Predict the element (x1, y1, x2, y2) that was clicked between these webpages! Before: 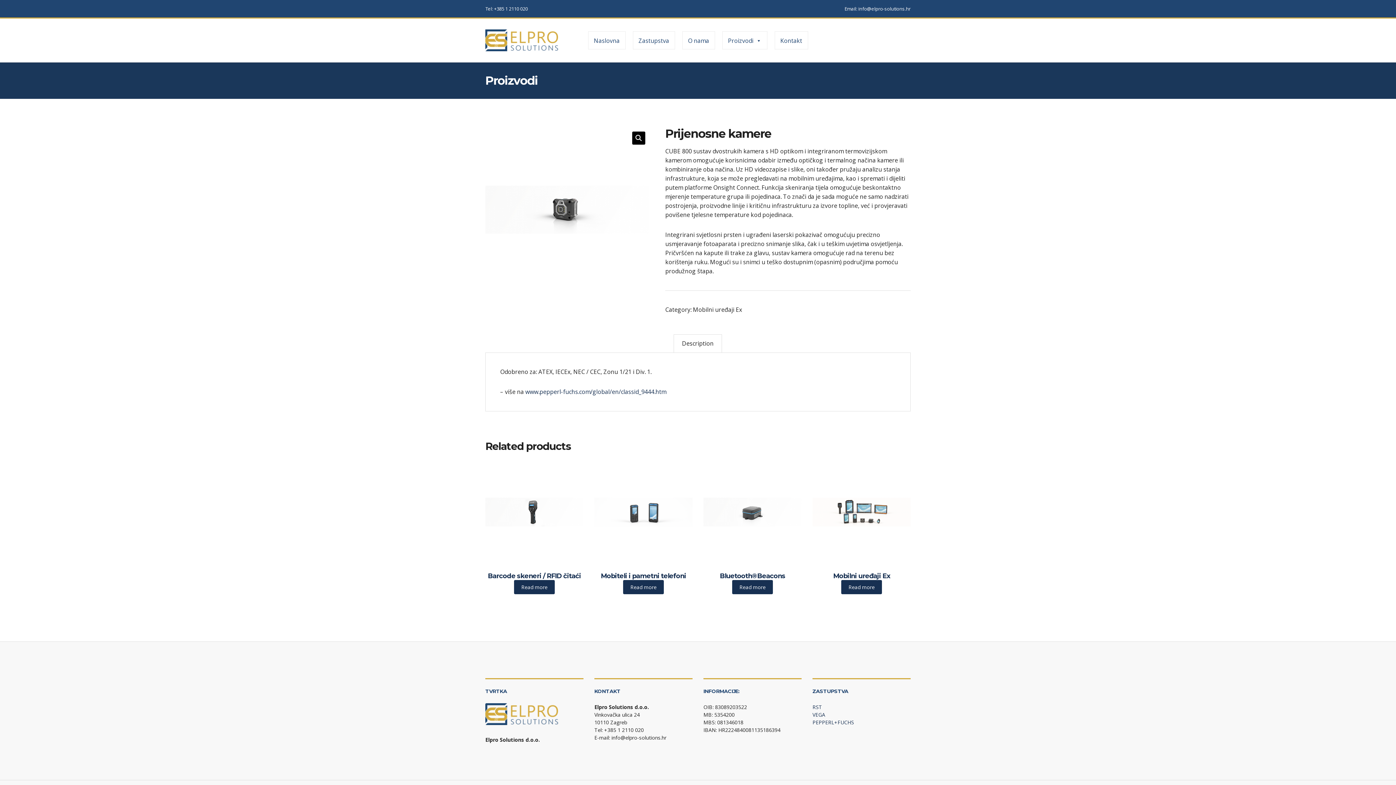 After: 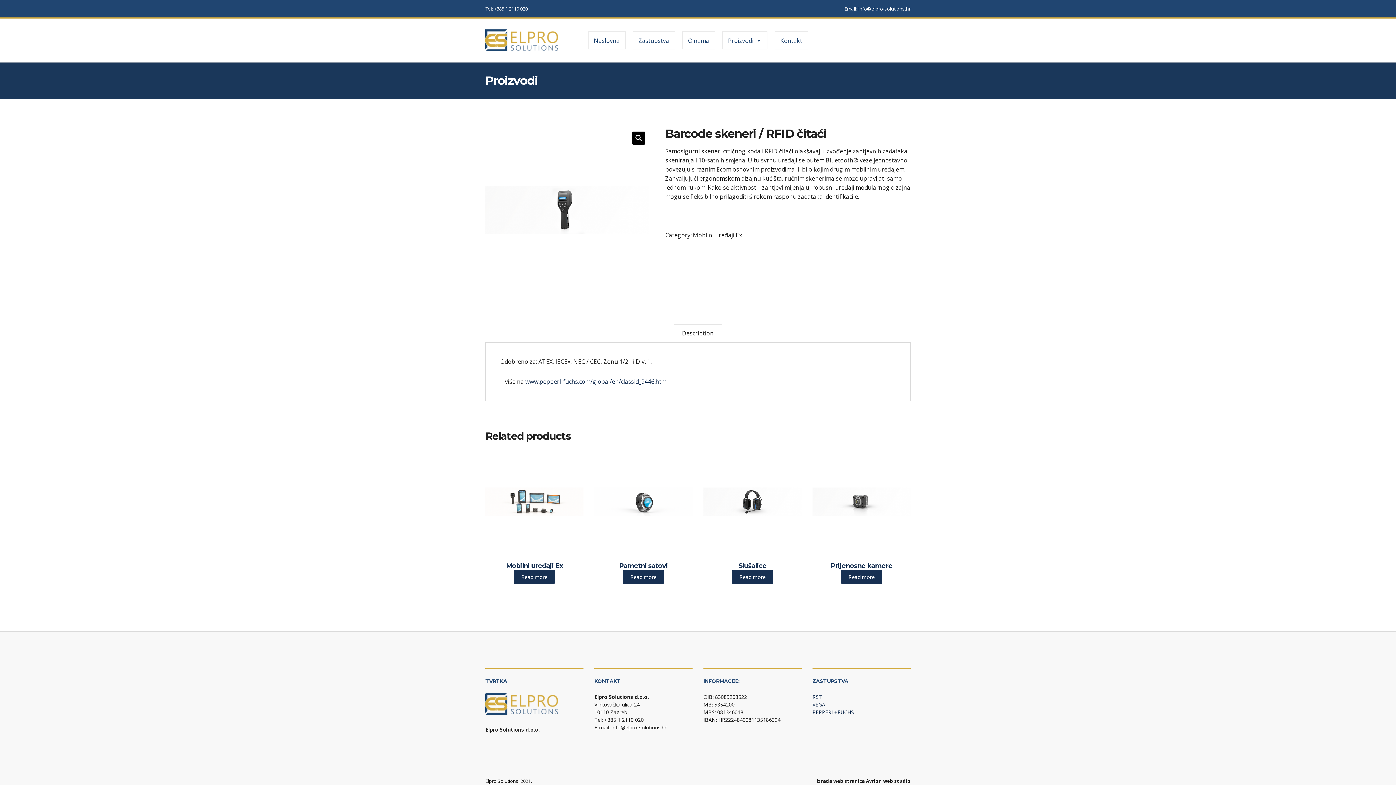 Action: bbox: (514, 580, 554, 594) label: Read more about “Barcode skeneri / RFID čitaći”